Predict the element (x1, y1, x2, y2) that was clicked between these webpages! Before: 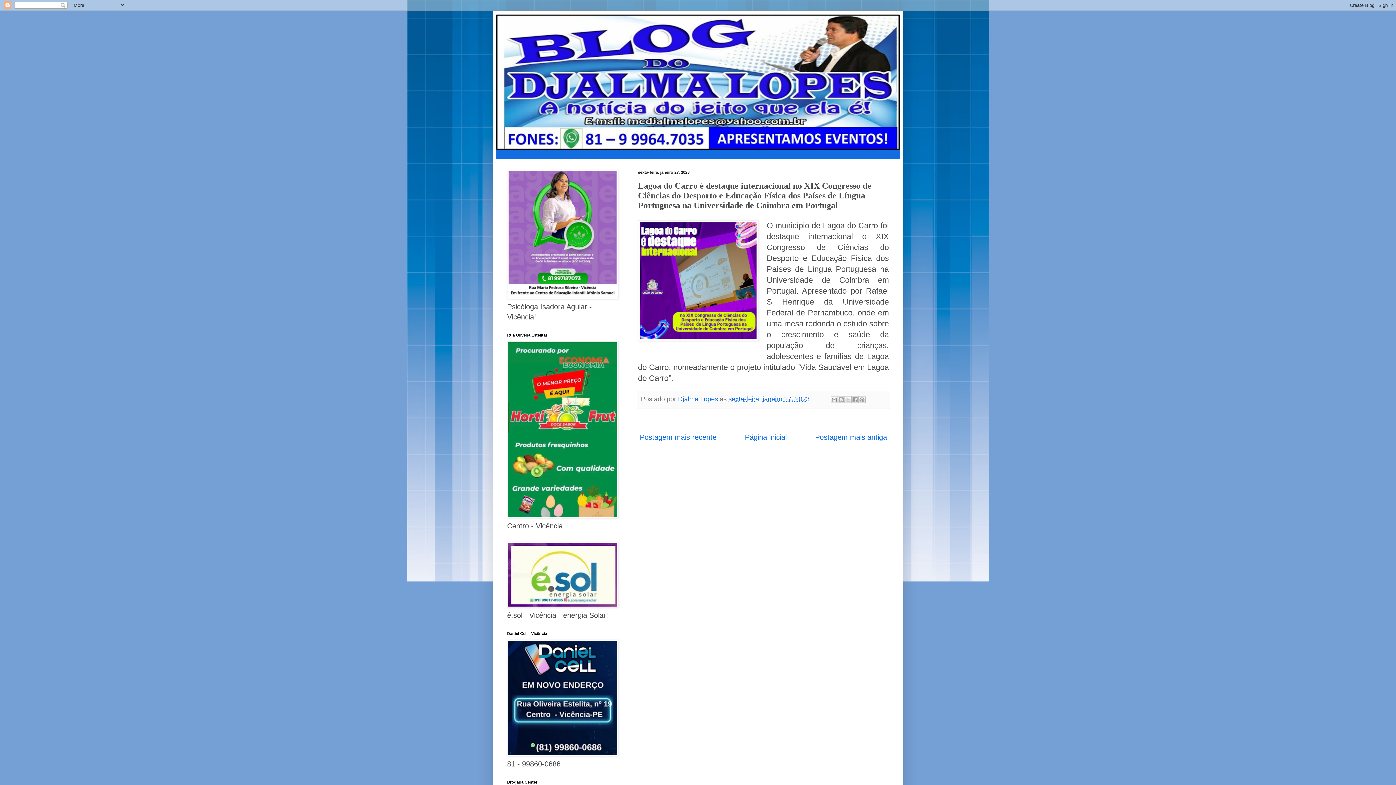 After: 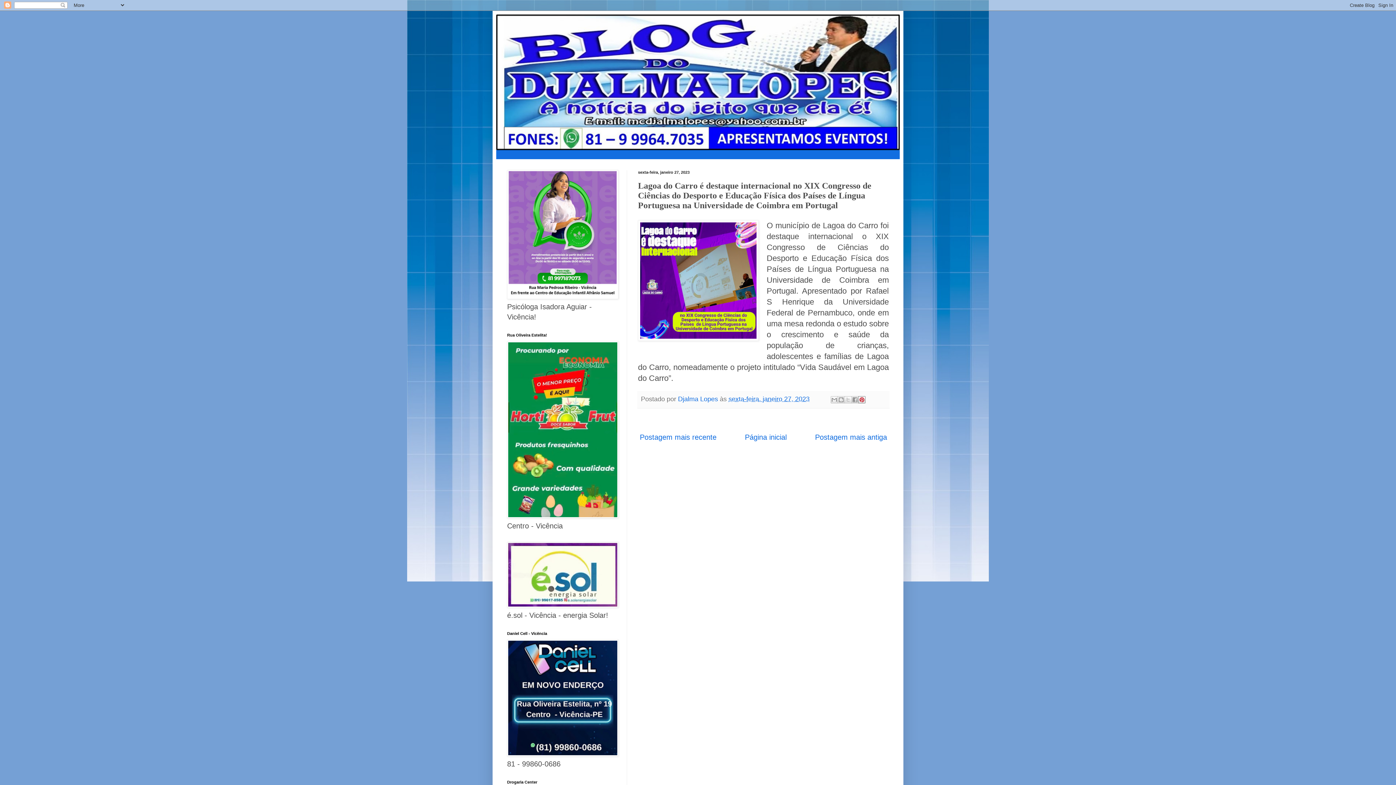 Action: bbox: (858, 396, 865, 403) label: Compartilhar com o Pinterest